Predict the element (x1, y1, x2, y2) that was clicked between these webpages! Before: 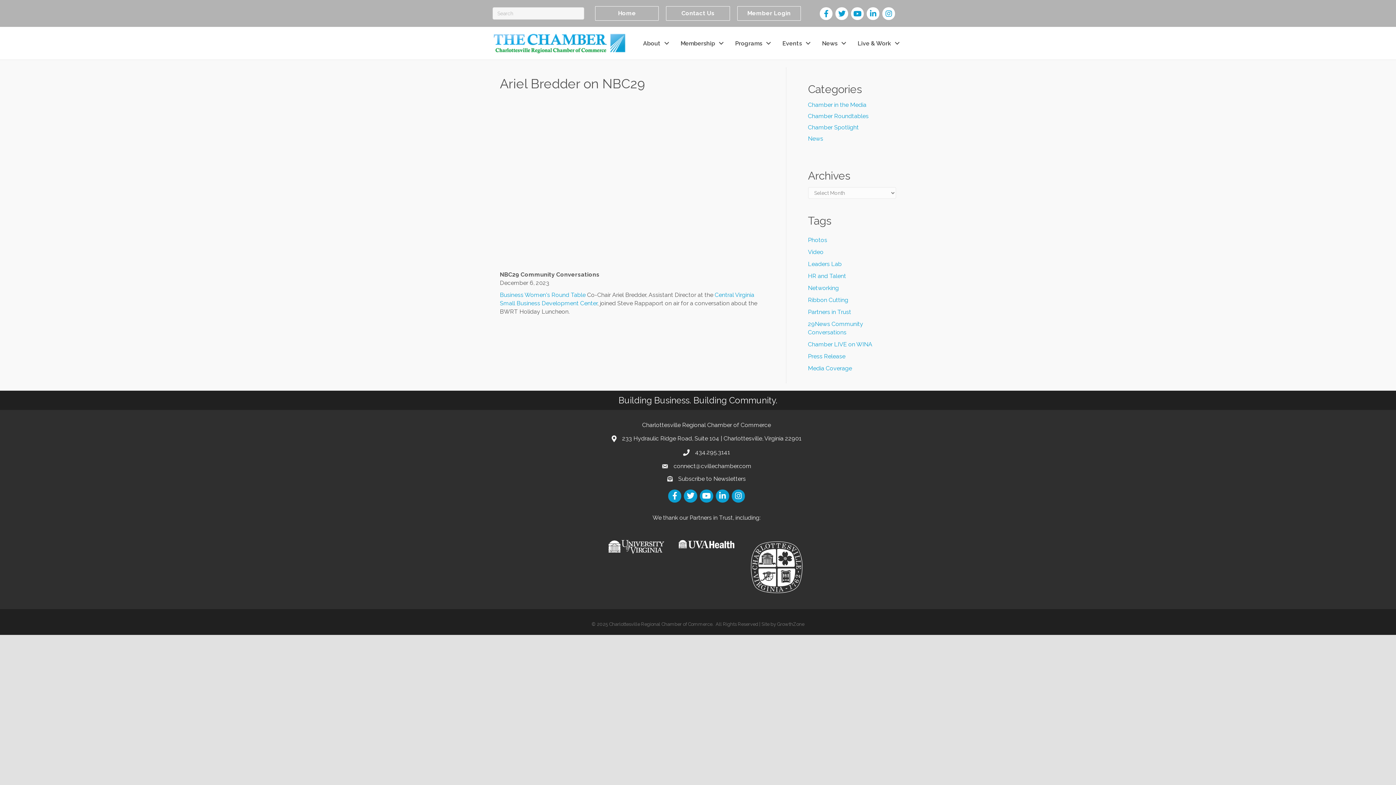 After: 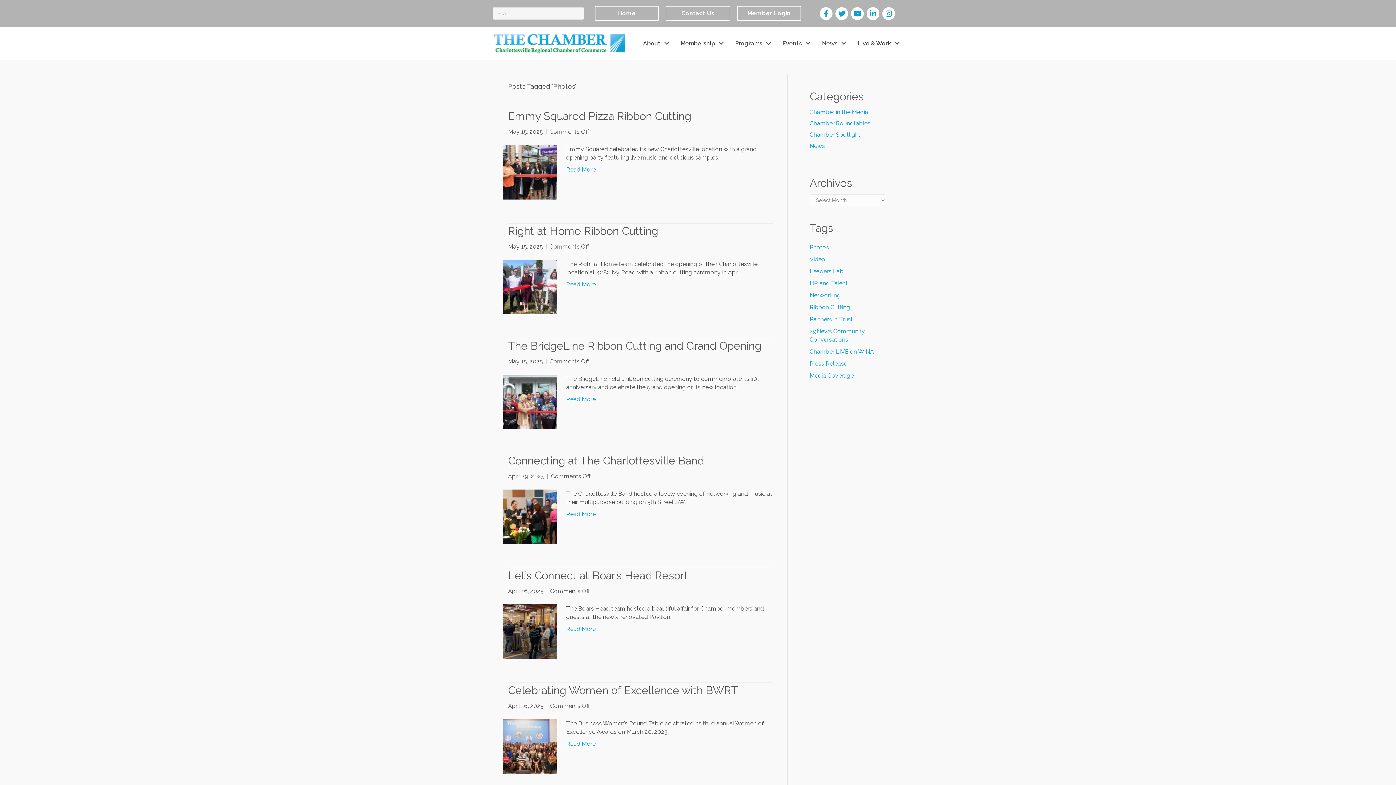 Action: bbox: (808, 236, 827, 243) label: Photos